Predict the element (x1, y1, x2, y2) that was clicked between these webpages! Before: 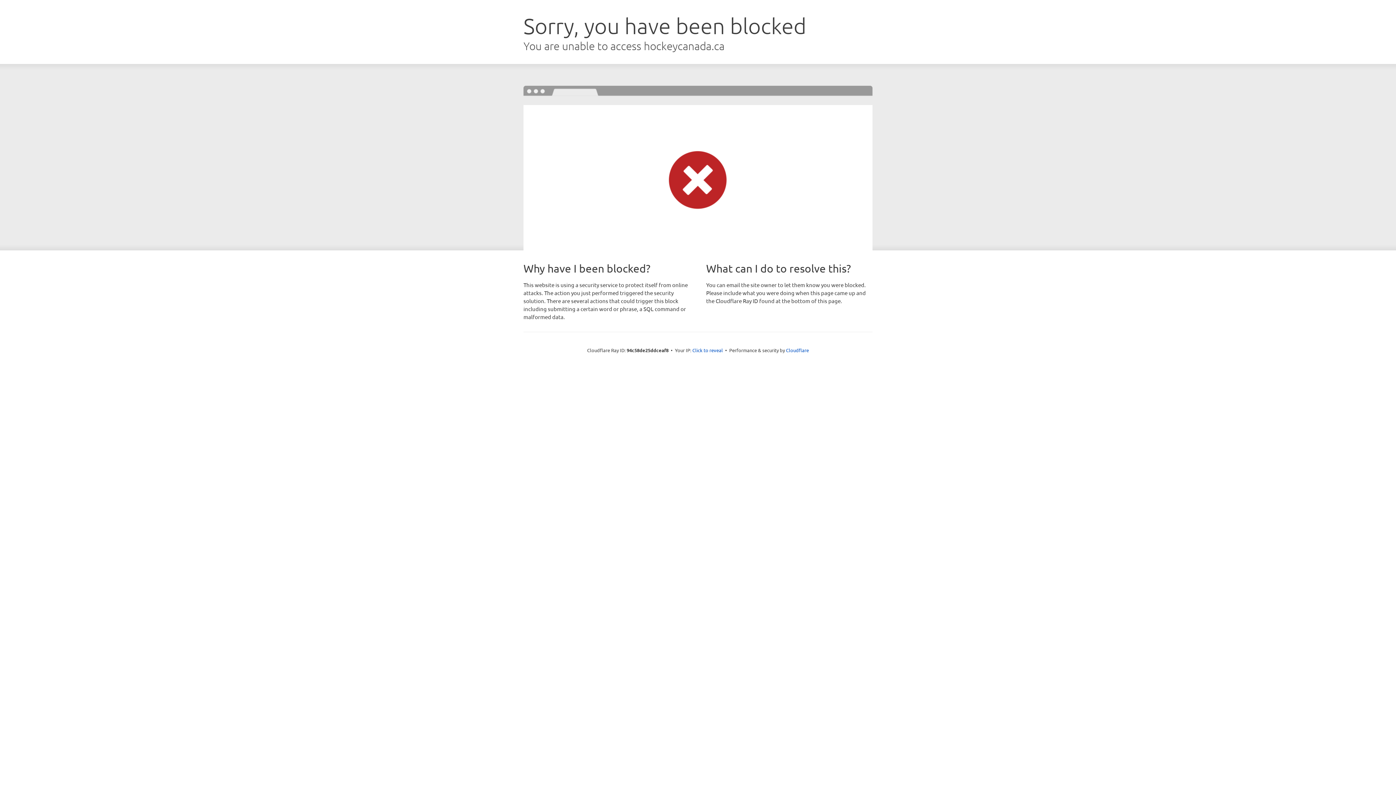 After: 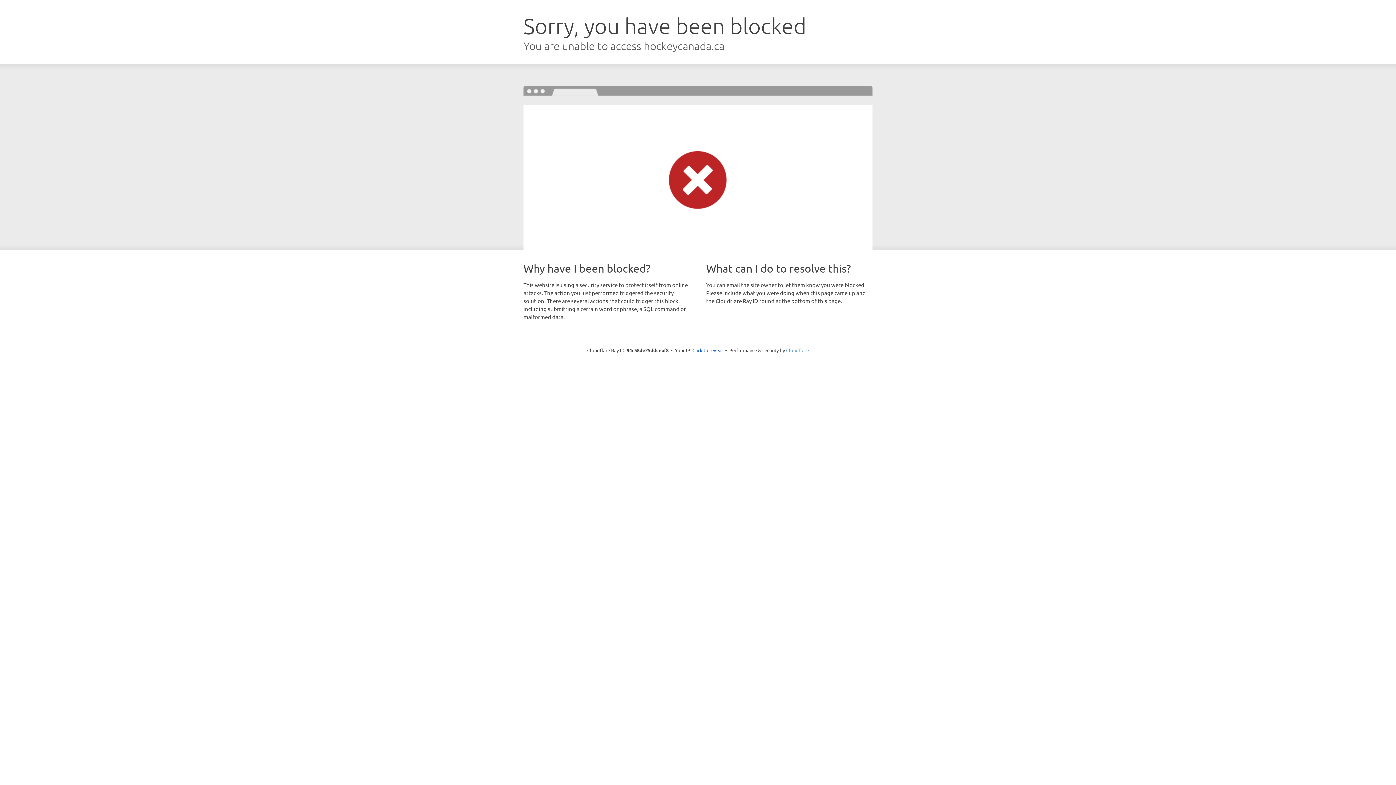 Action: bbox: (786, 347, 809, 353) label: Cloudflare